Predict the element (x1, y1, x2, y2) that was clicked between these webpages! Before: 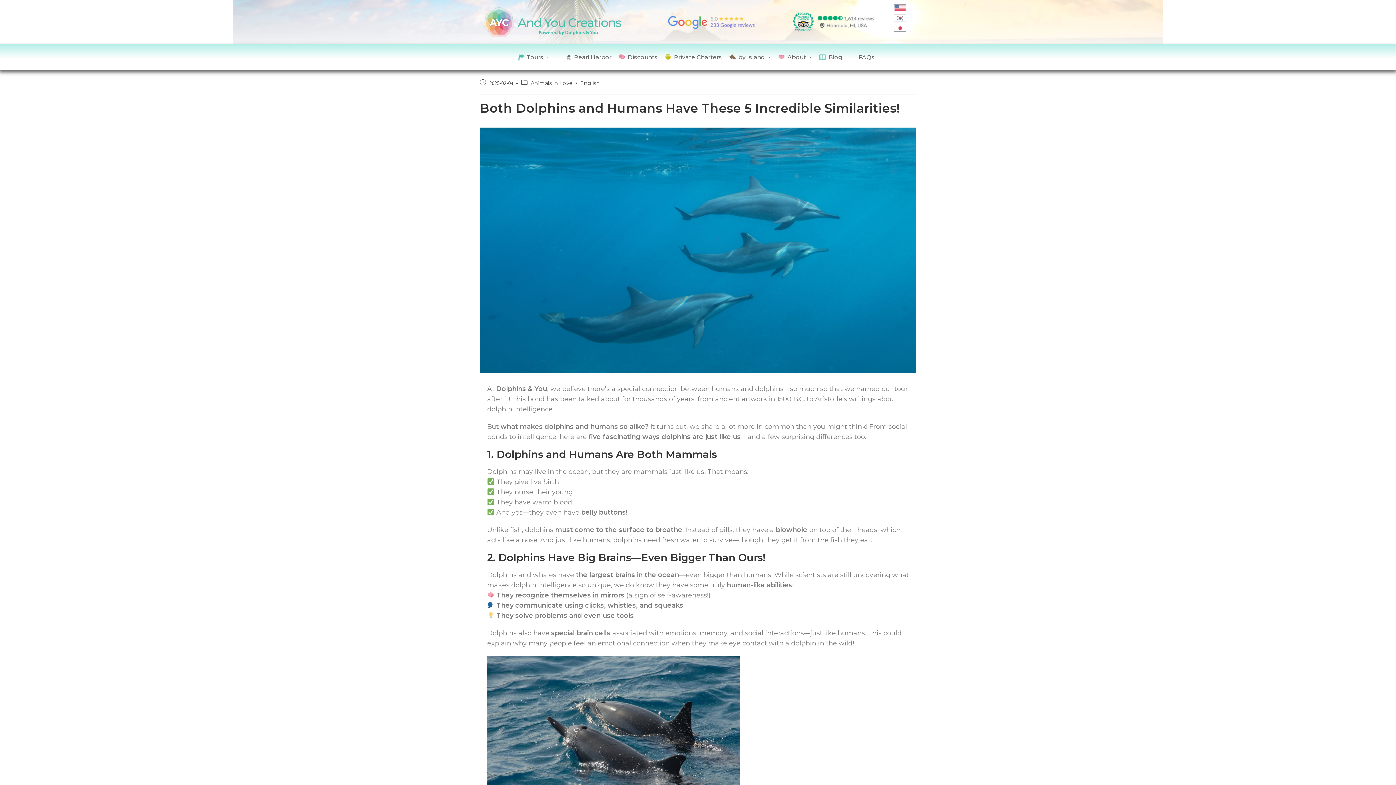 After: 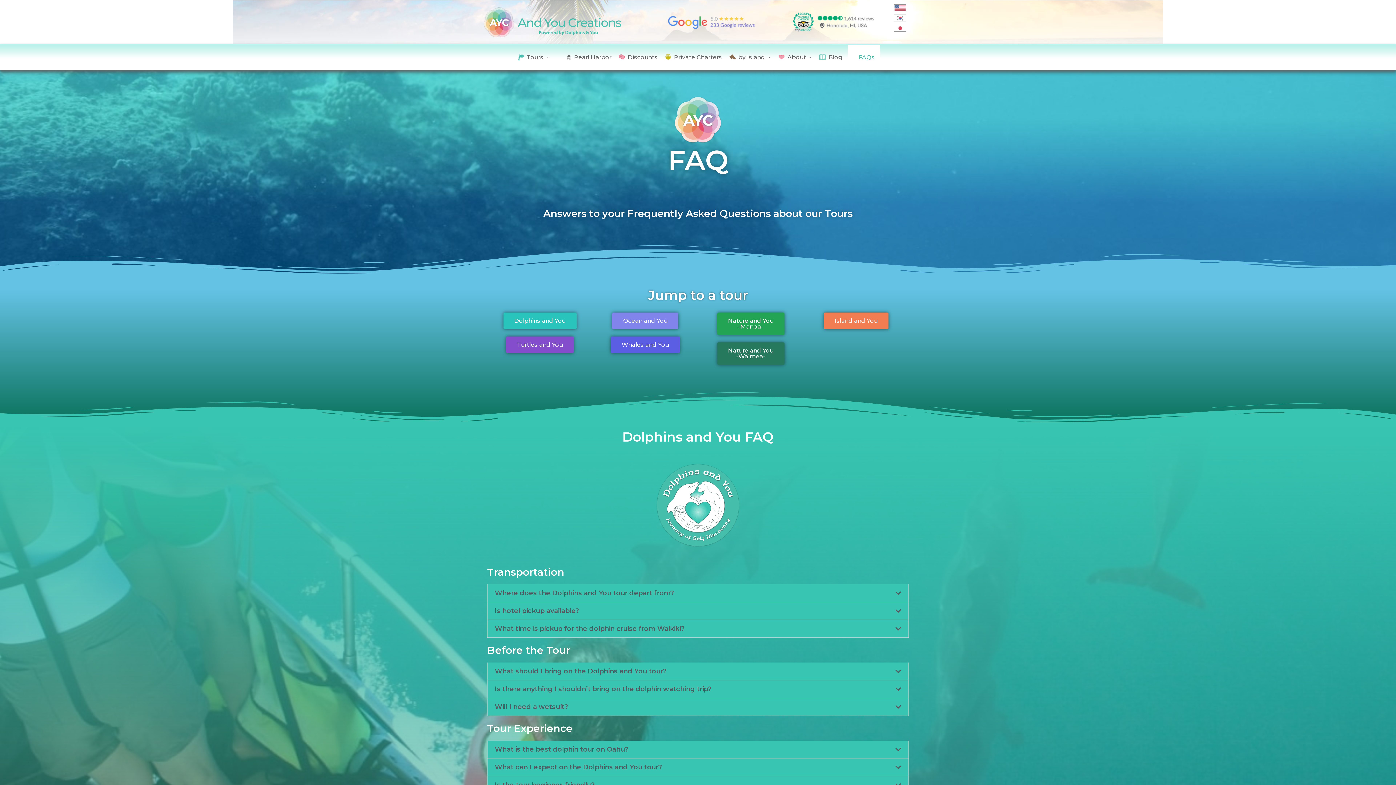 Action: bbox: (848, 44, 880, 70) label: FAQs